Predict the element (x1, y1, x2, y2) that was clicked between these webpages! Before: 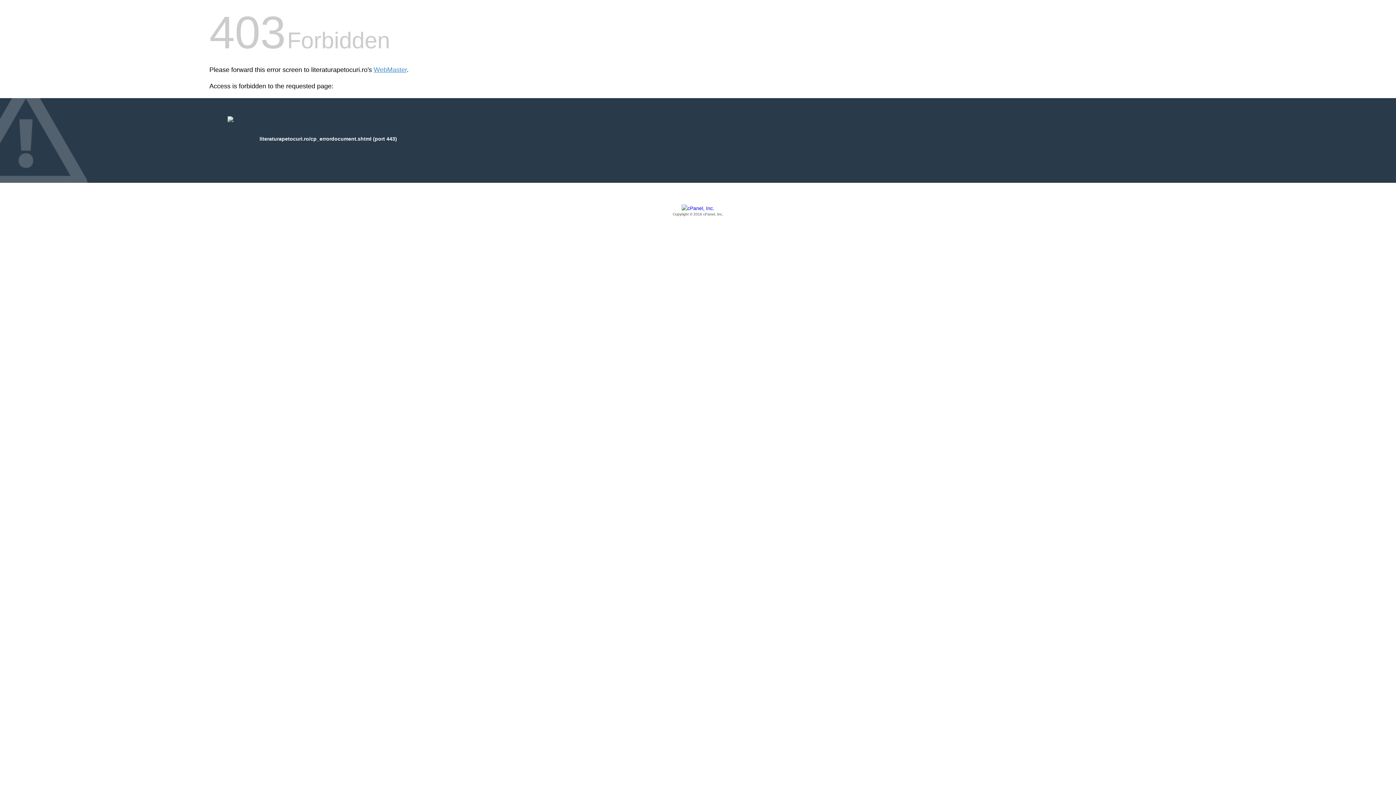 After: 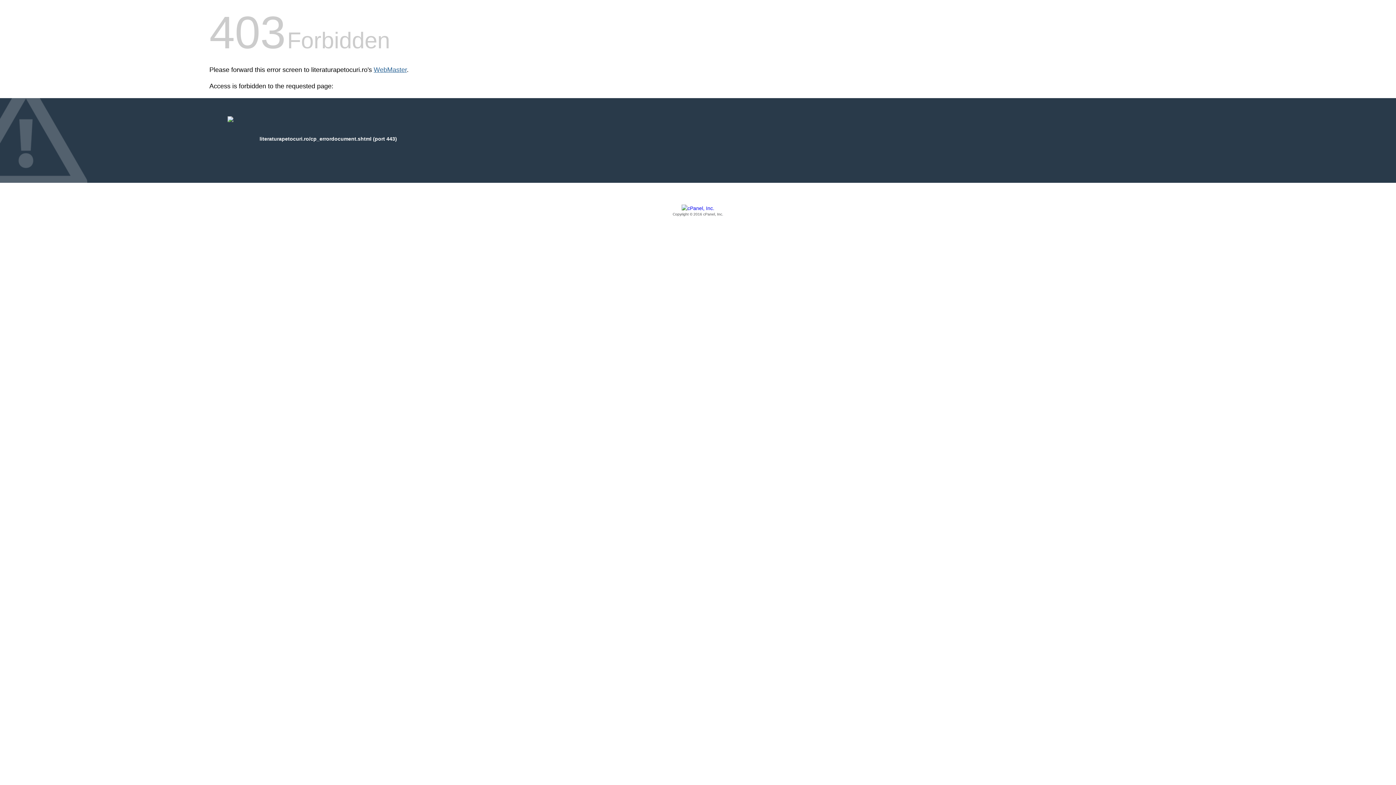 Action: bbox: (373, 66, 406, 73) label: WebMaster